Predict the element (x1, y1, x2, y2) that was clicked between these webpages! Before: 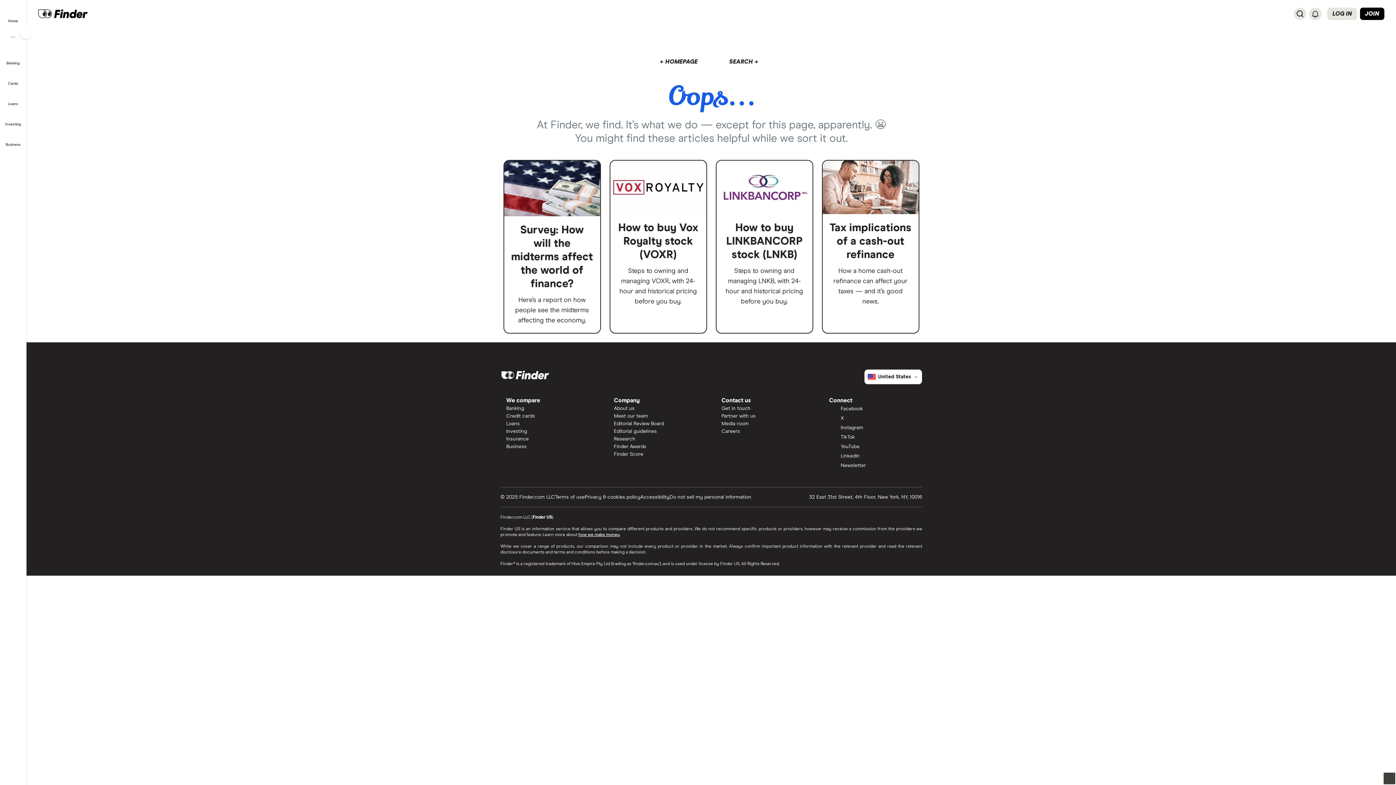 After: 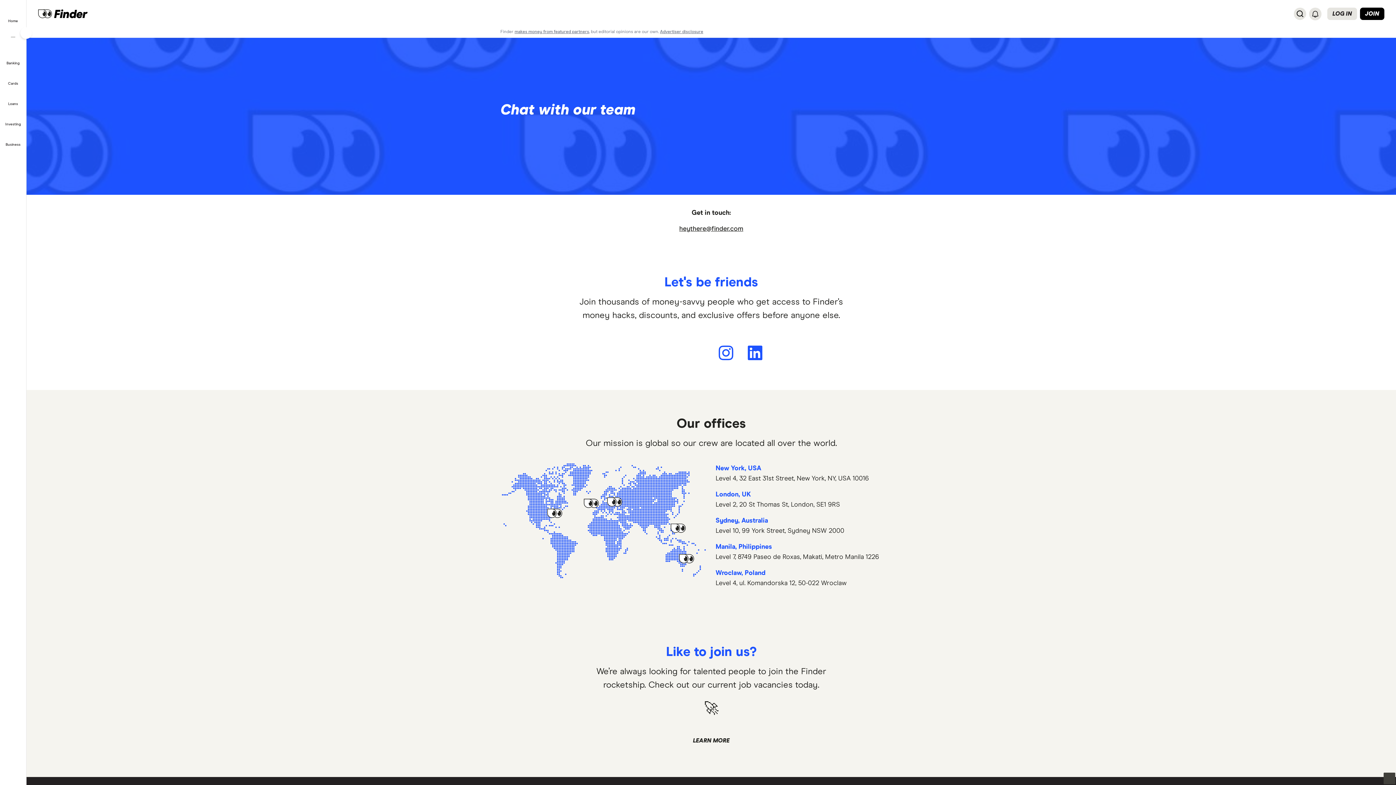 Action: bbox: (715, 404, 814, 412) label: Get in touch